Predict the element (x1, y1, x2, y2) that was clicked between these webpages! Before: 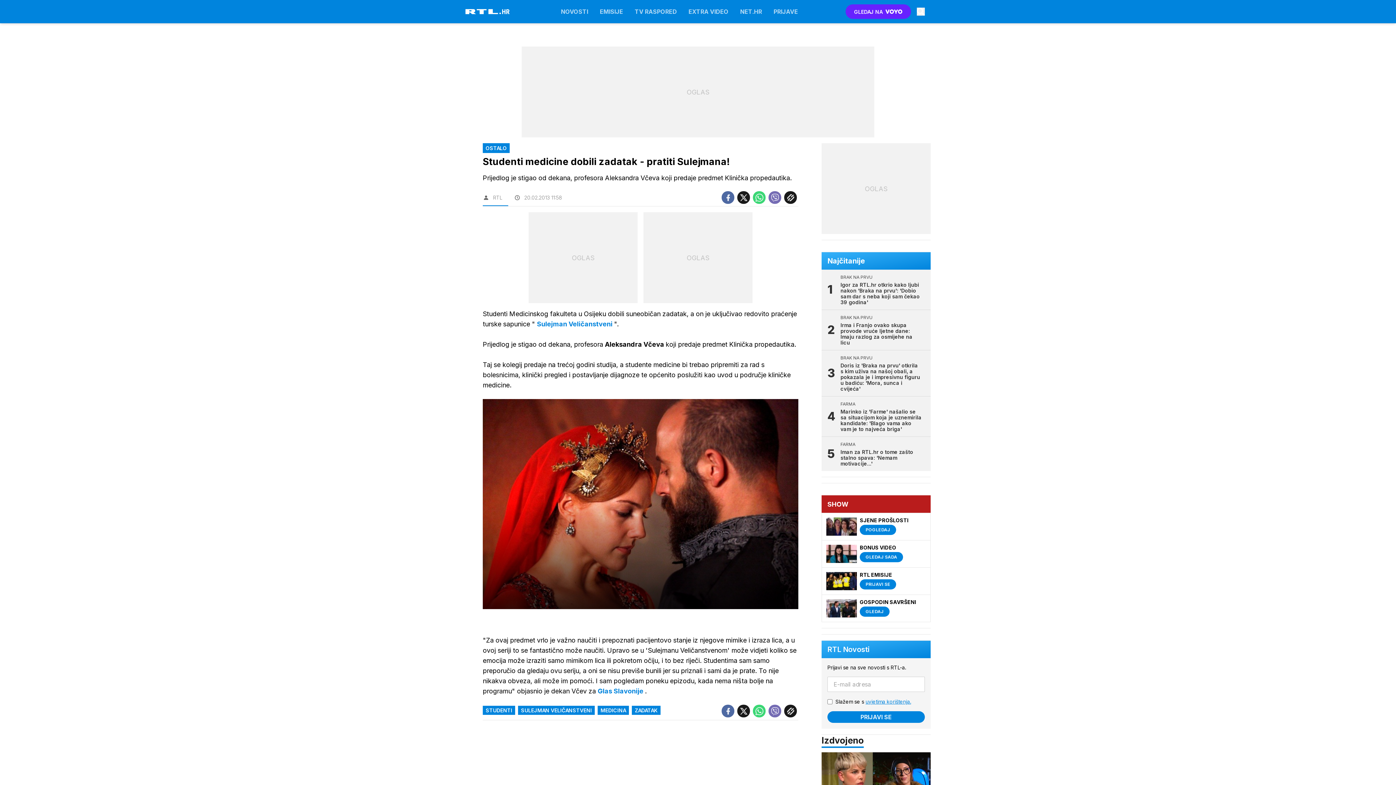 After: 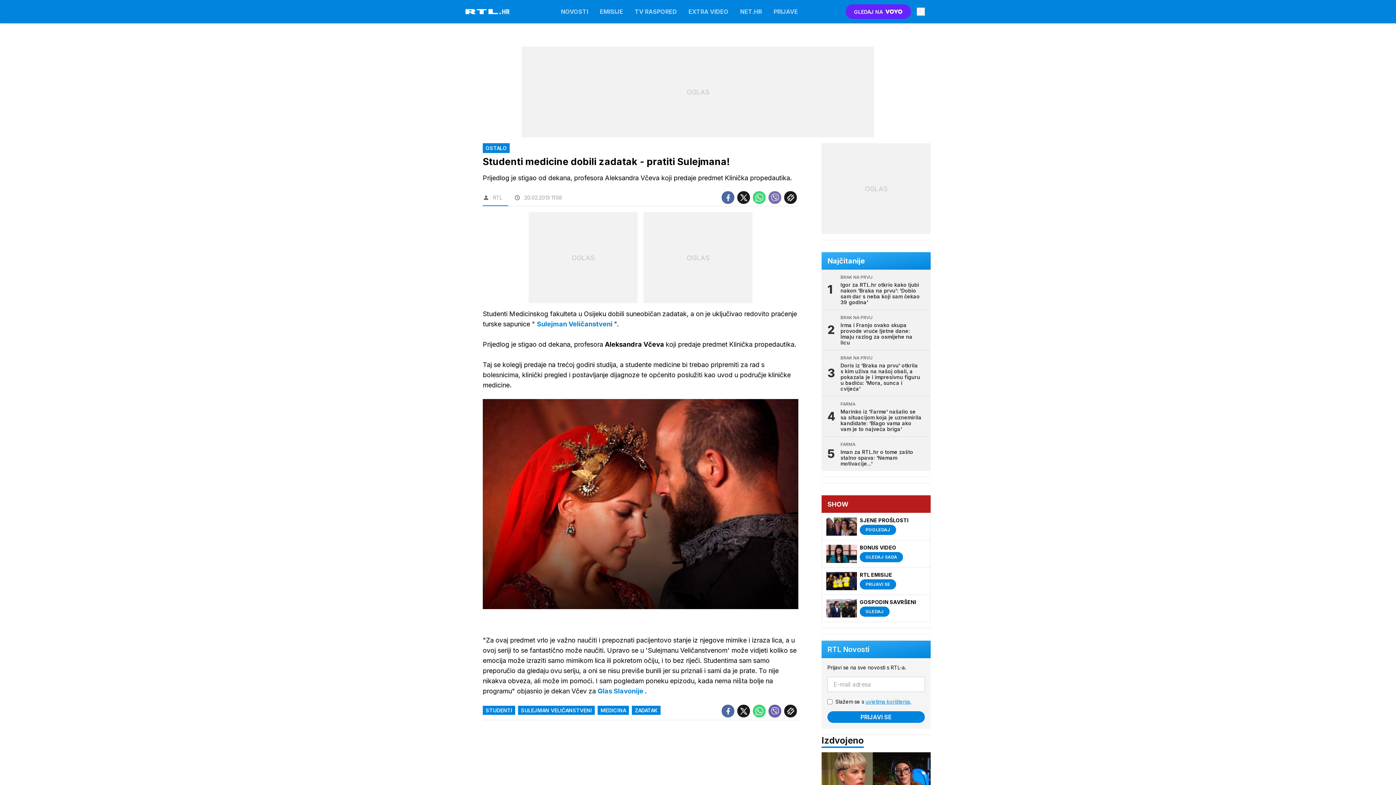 Action: bbox: (768, 705, 781, 717)